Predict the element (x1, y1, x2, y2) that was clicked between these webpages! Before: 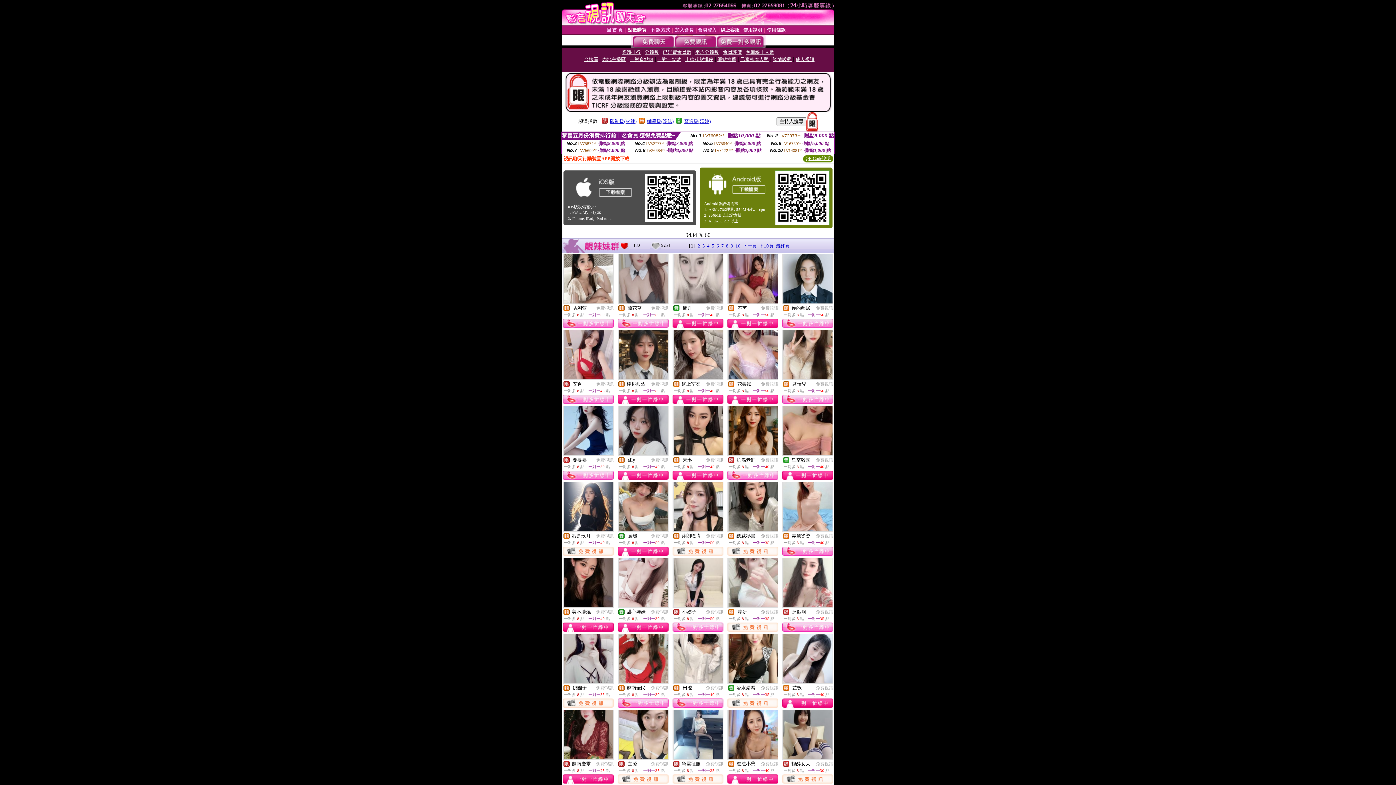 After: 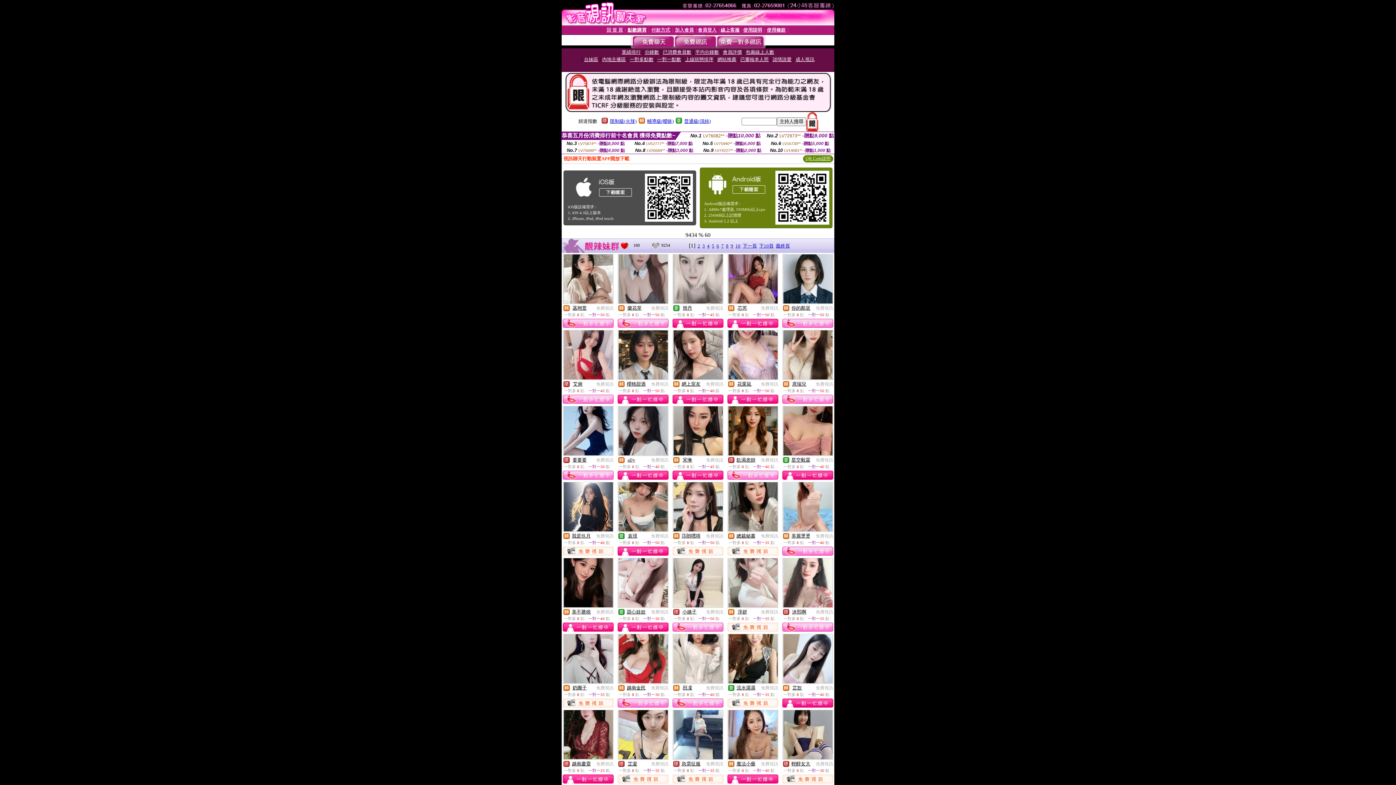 Action: bbox: (736, 761, 755, 766) label: 魔法小藥